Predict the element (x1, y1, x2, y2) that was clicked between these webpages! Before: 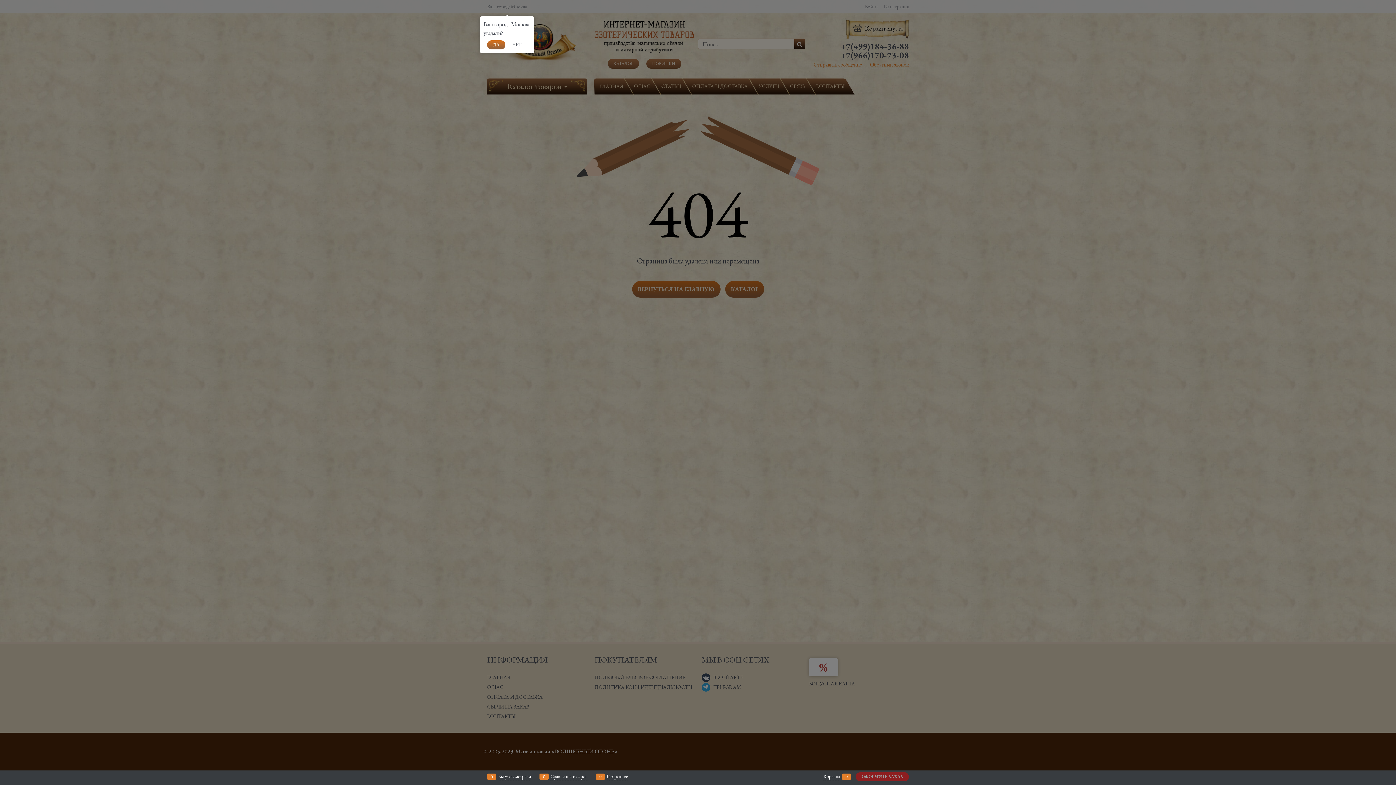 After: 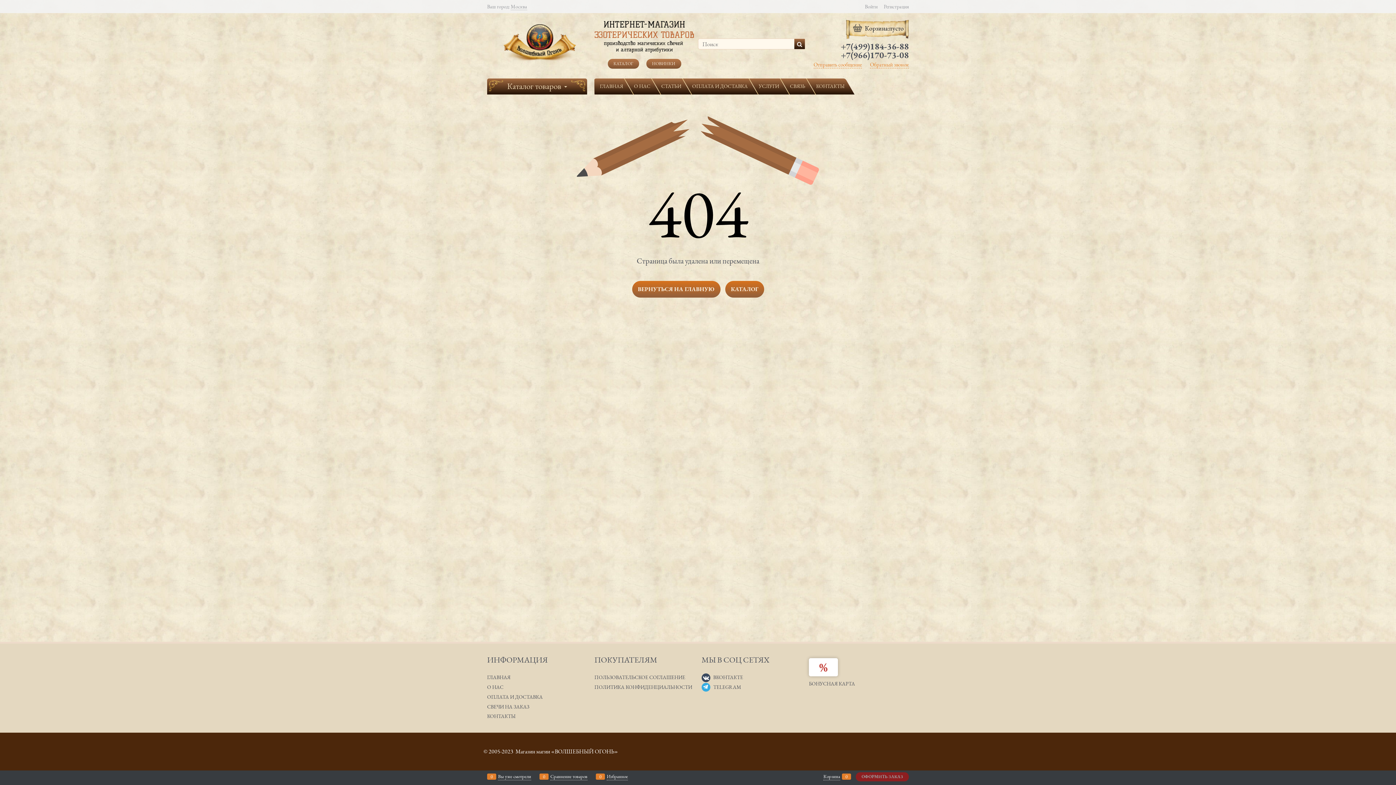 Action: label: ДА bbox: (487, 40, 505, 49)